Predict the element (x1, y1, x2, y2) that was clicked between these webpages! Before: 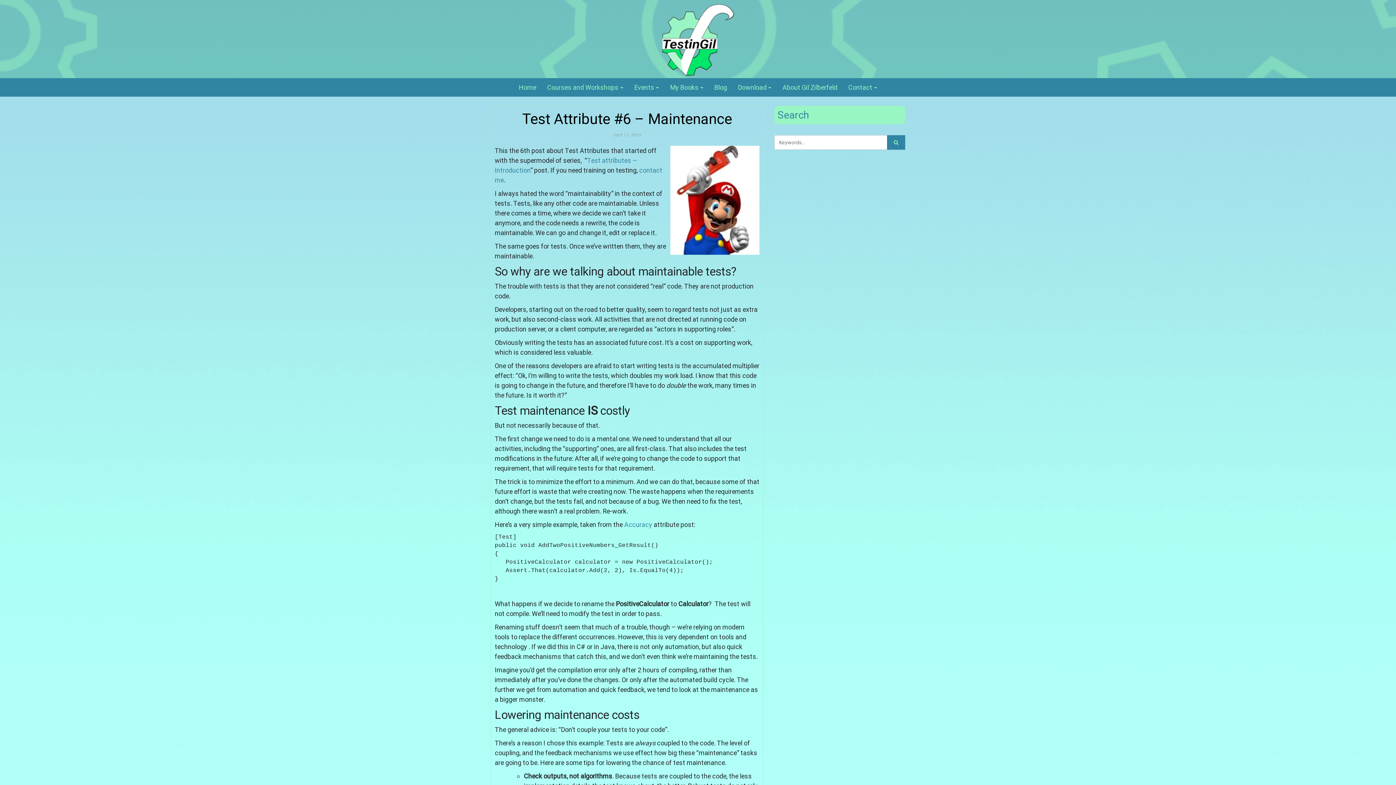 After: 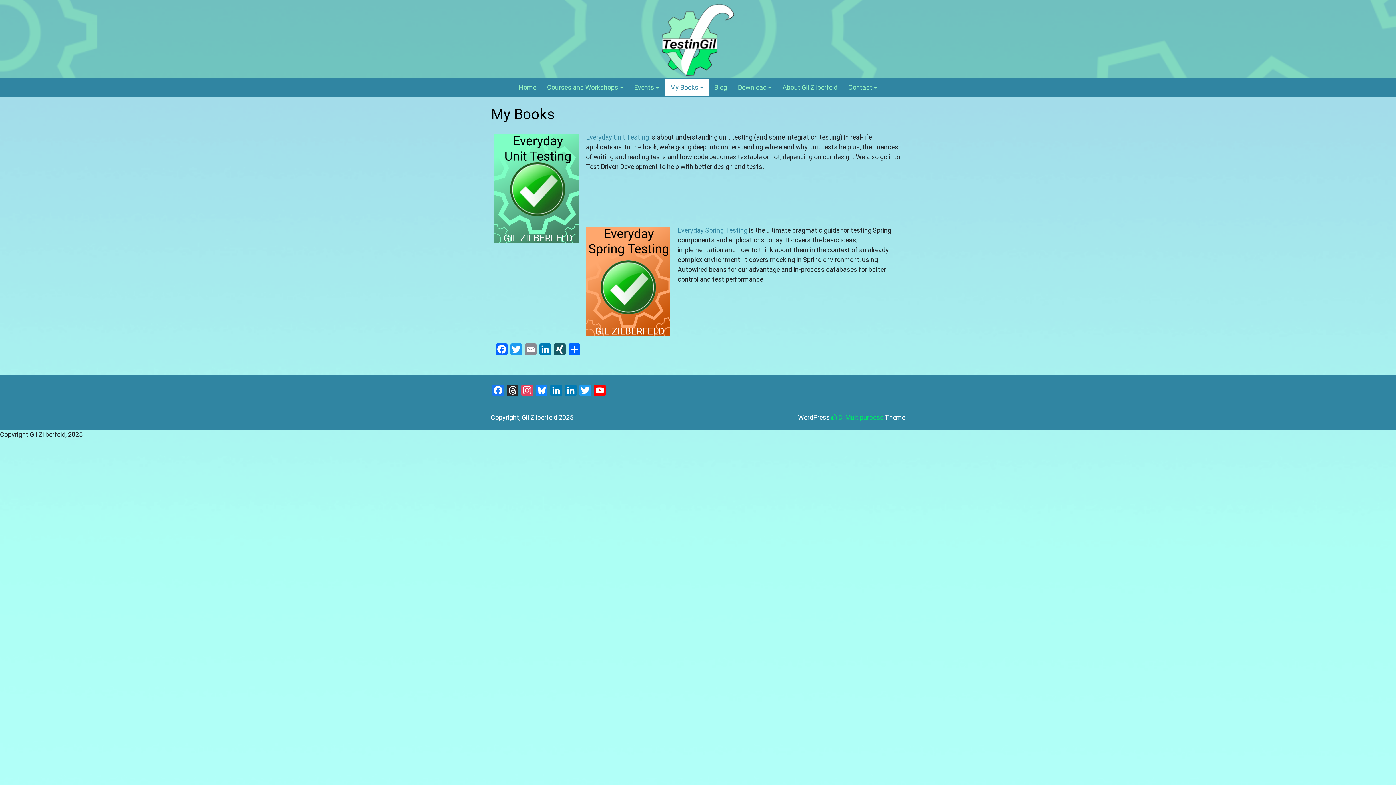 Action: label: My Books bbox: (664, 78, 709, 96)